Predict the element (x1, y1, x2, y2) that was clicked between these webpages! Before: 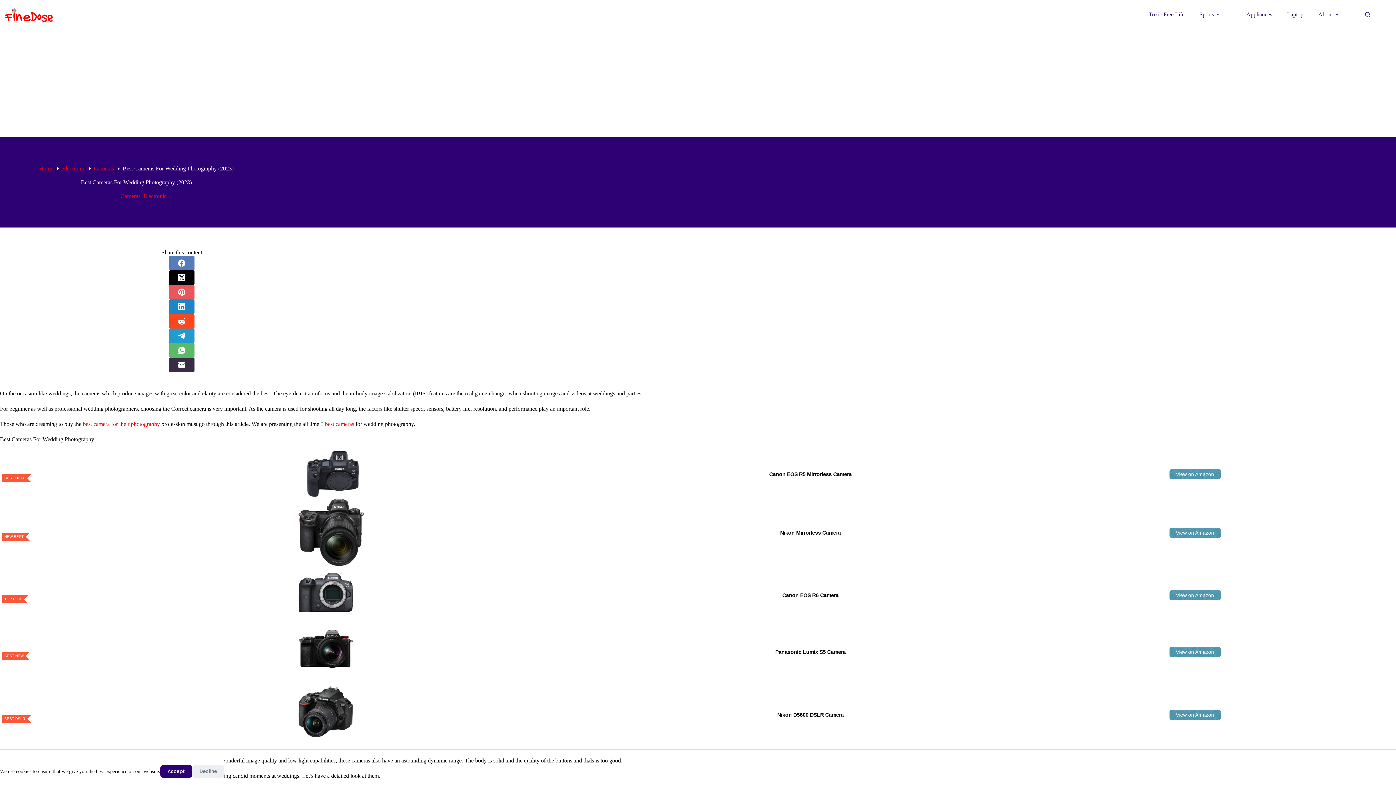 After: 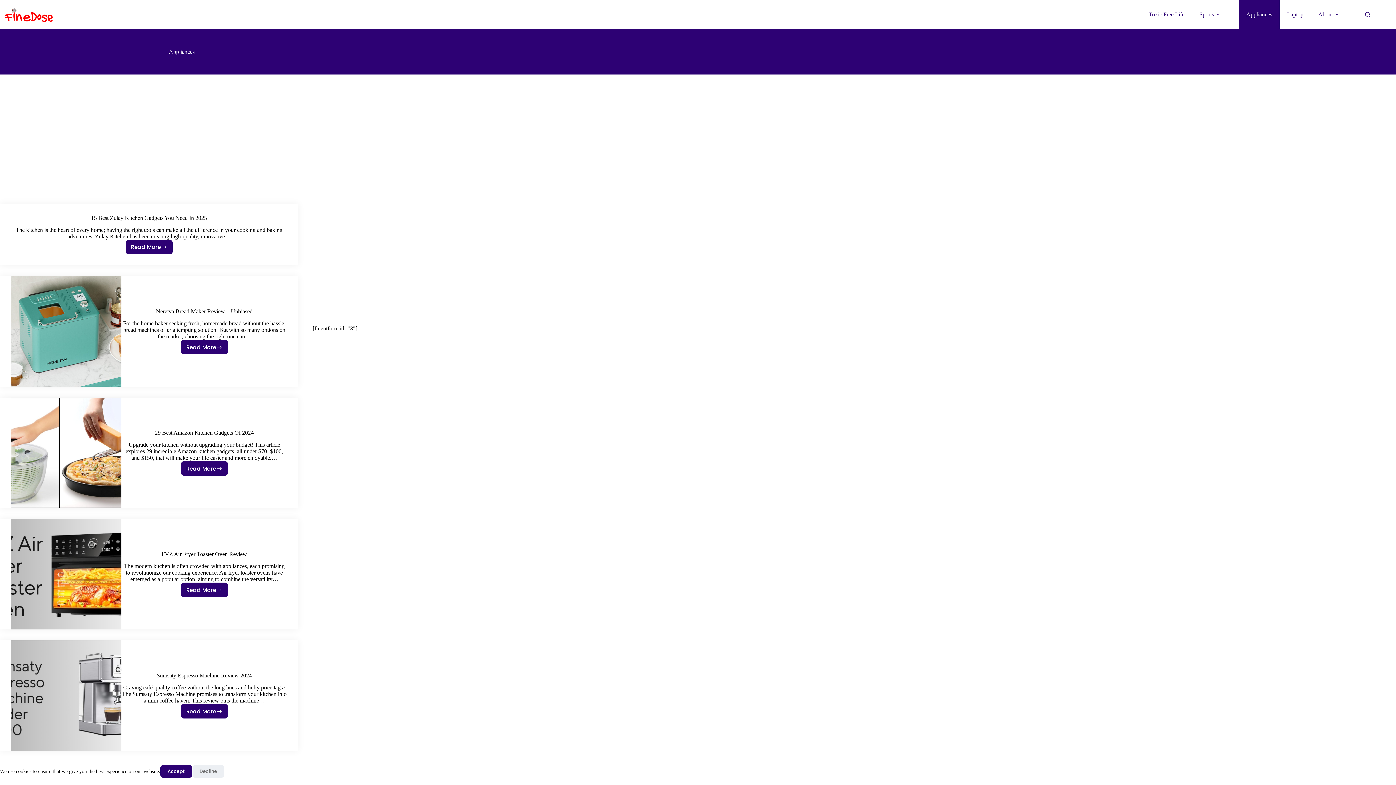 Action: bbox: (1239, 0, 1279, 29) label: Appliances